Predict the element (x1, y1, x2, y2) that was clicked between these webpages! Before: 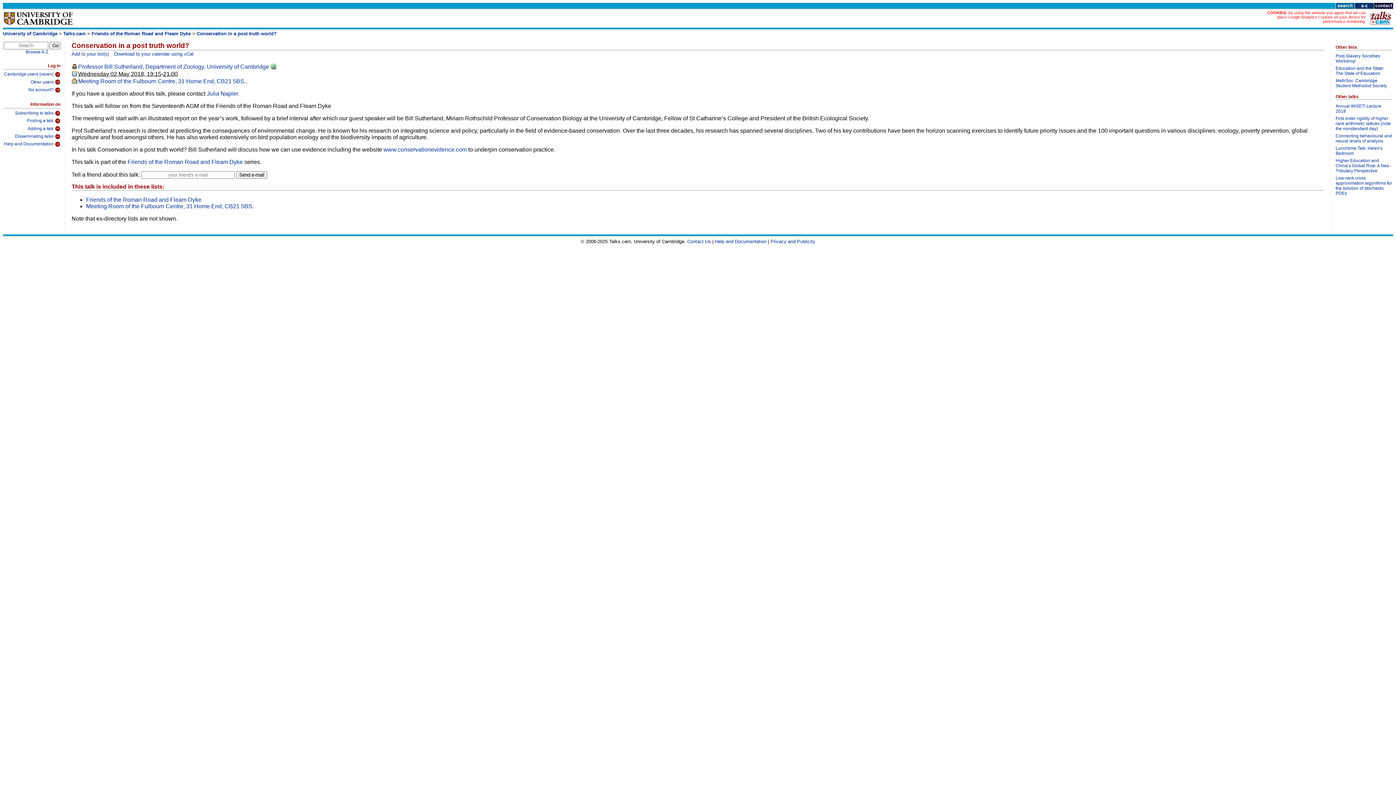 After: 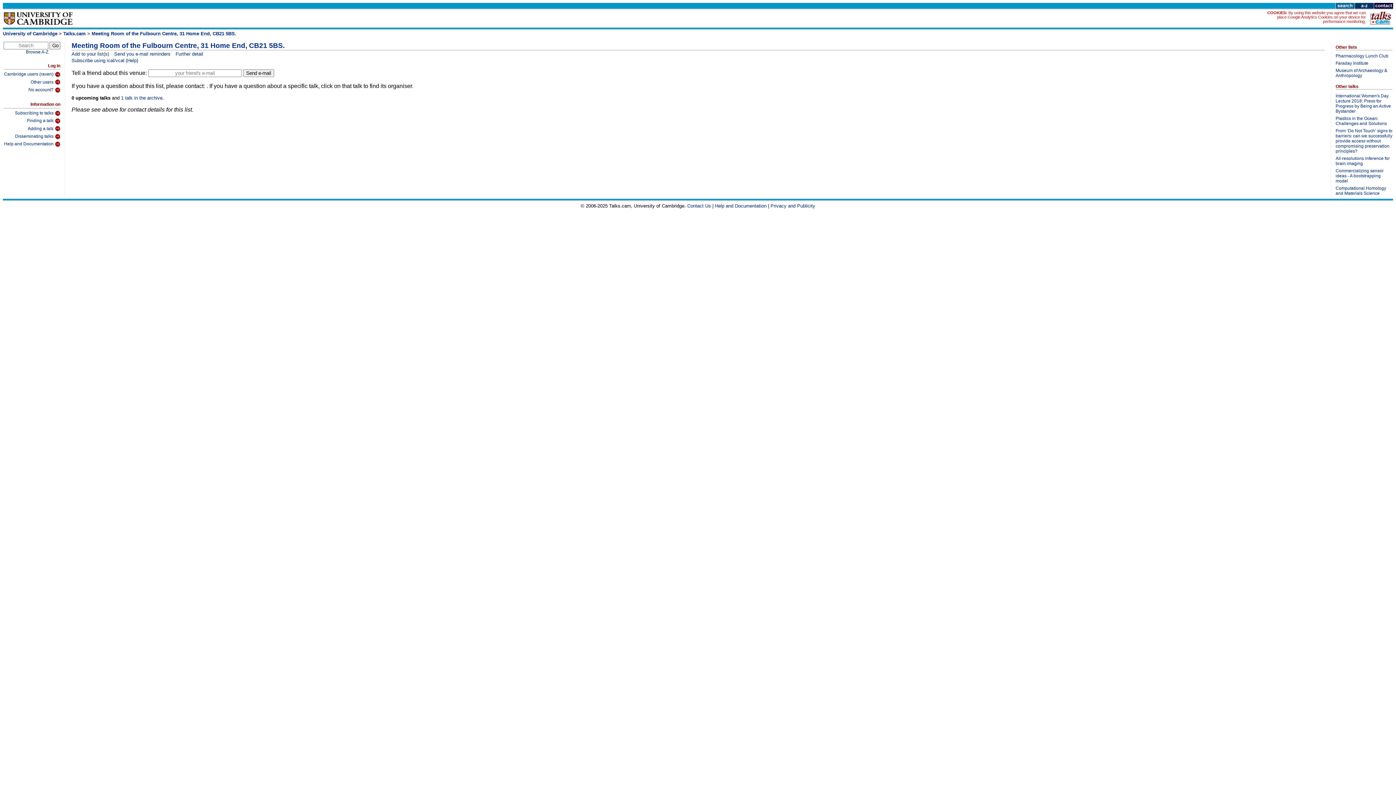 Action: bbox: (86, 203, 253, 209) label: Meeting Room of the Fulbourn Centre, 31 Home End, CB21 5BS.